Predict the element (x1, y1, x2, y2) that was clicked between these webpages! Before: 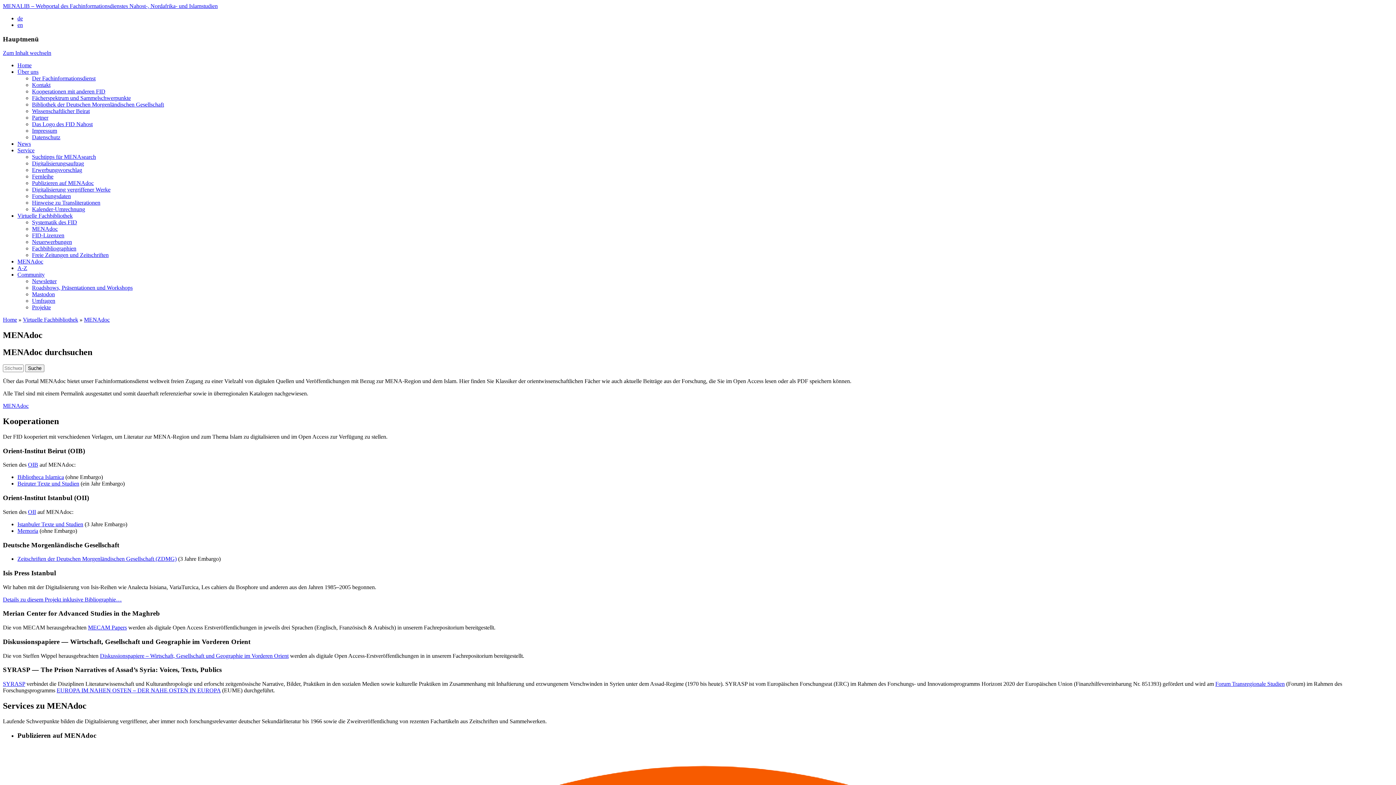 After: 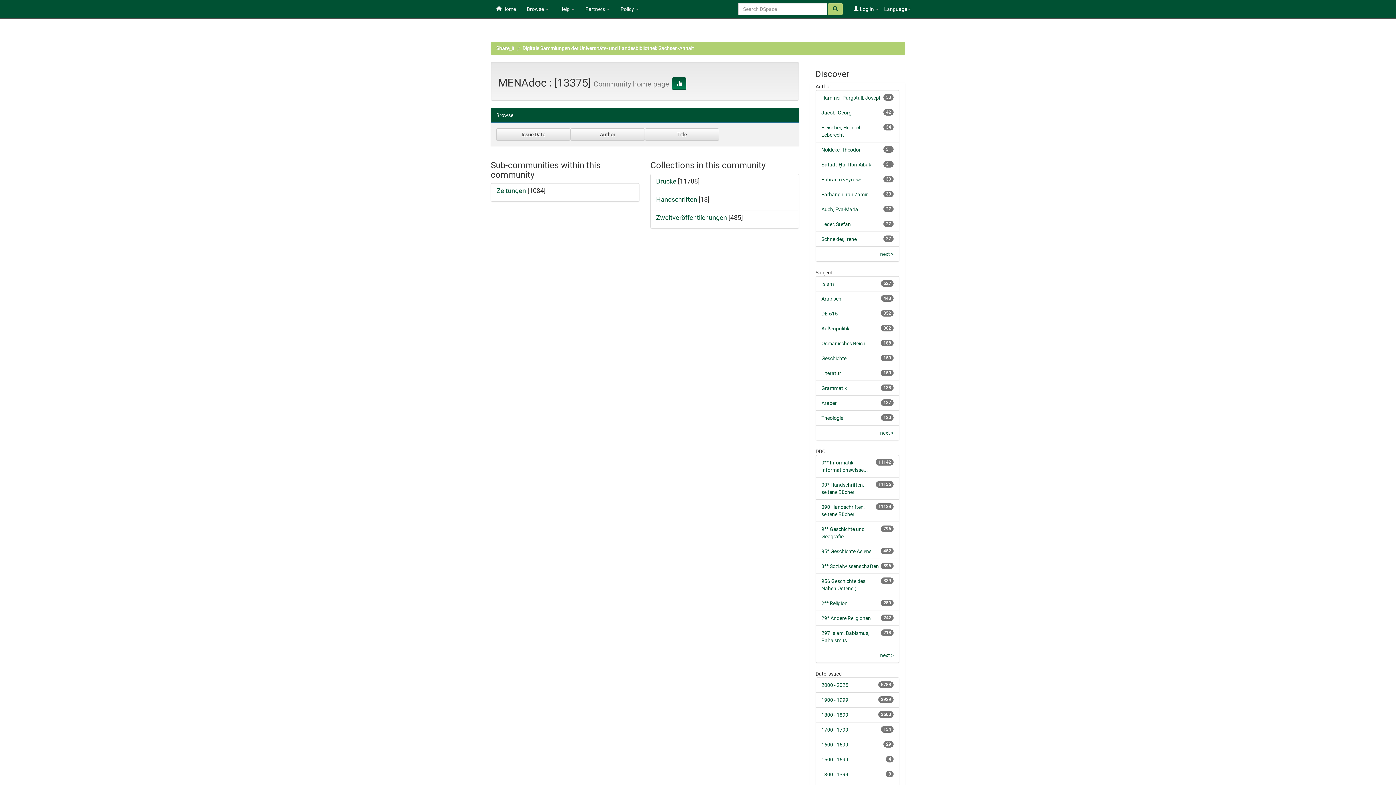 Action: bbox: (2, 402, 28, 409) label: MENAdoc